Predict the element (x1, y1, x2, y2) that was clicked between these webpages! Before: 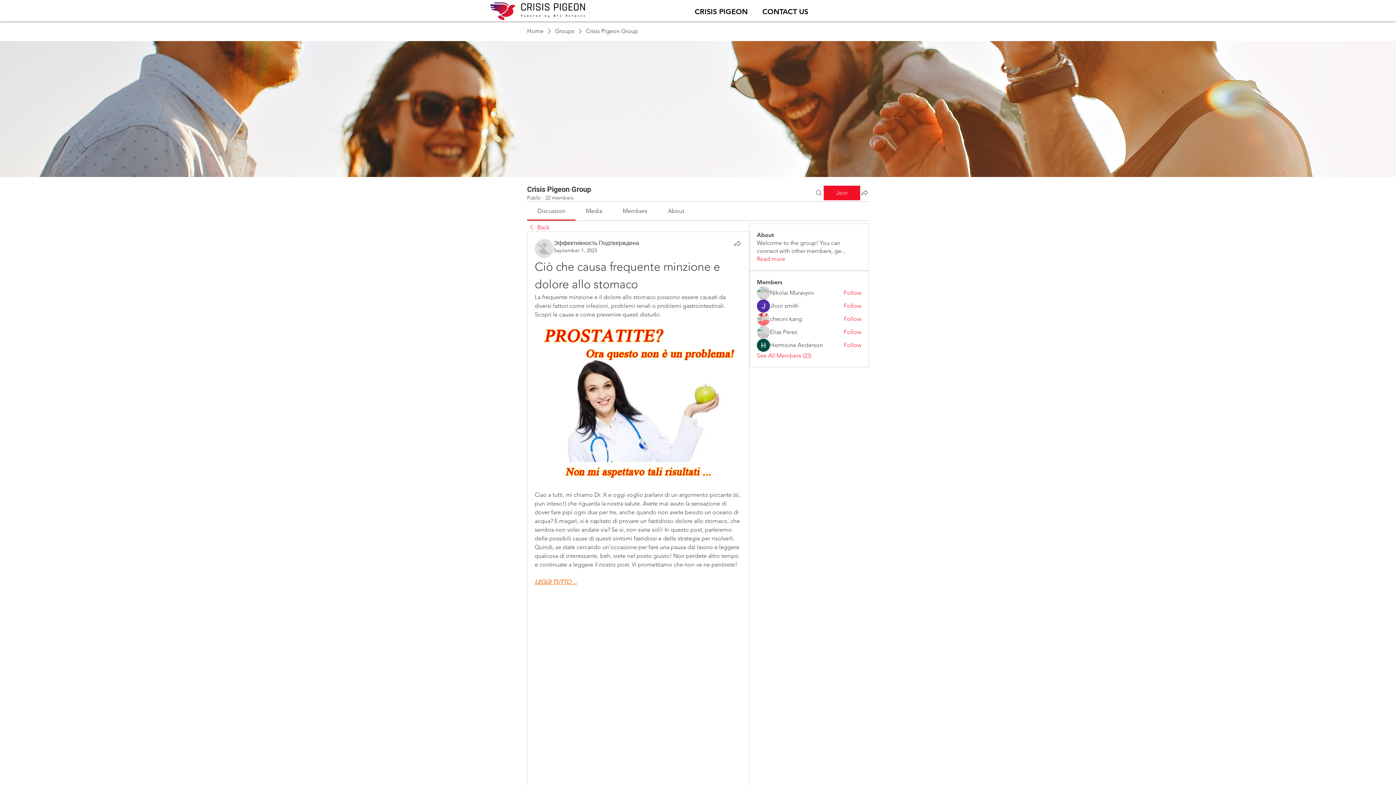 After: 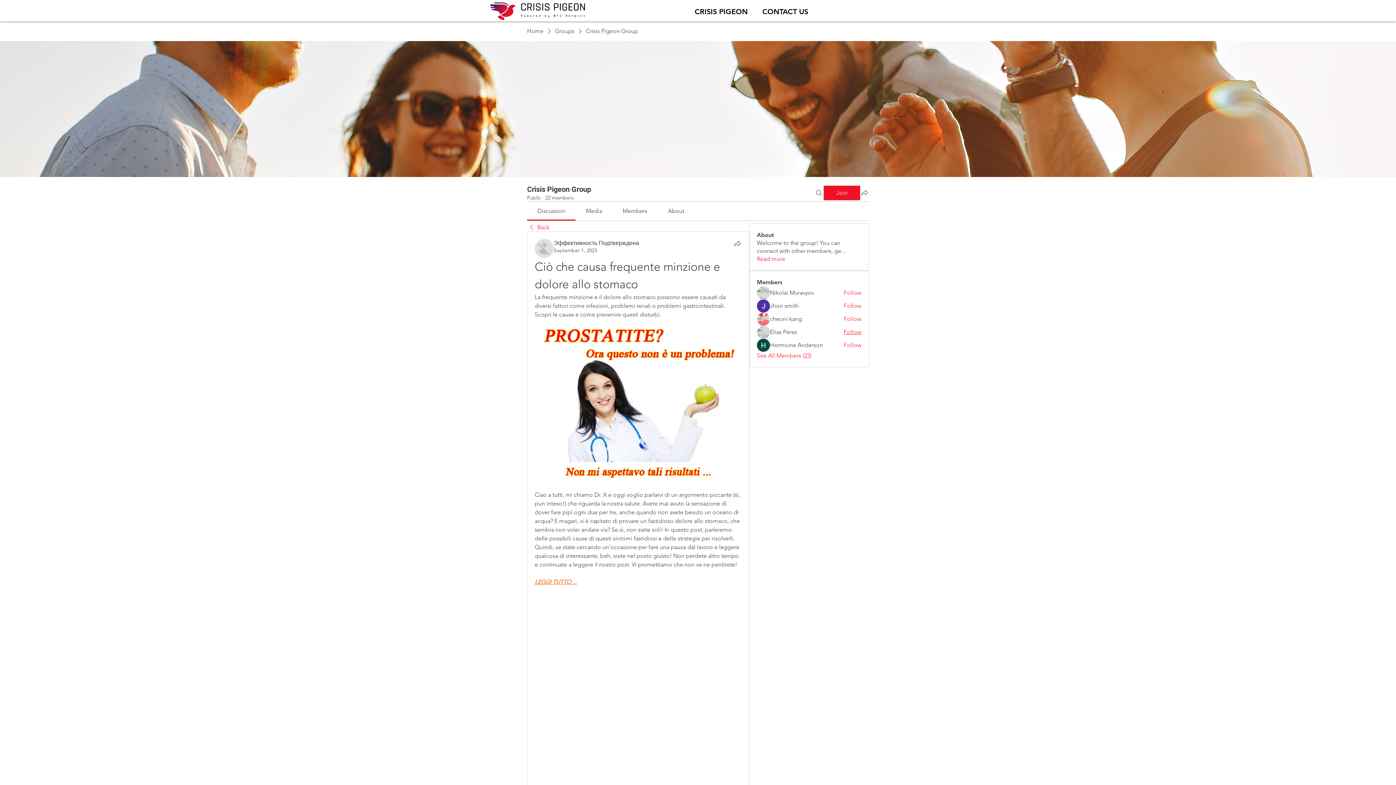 Action: bbox: (843, 328, 861, 336) label: Follow